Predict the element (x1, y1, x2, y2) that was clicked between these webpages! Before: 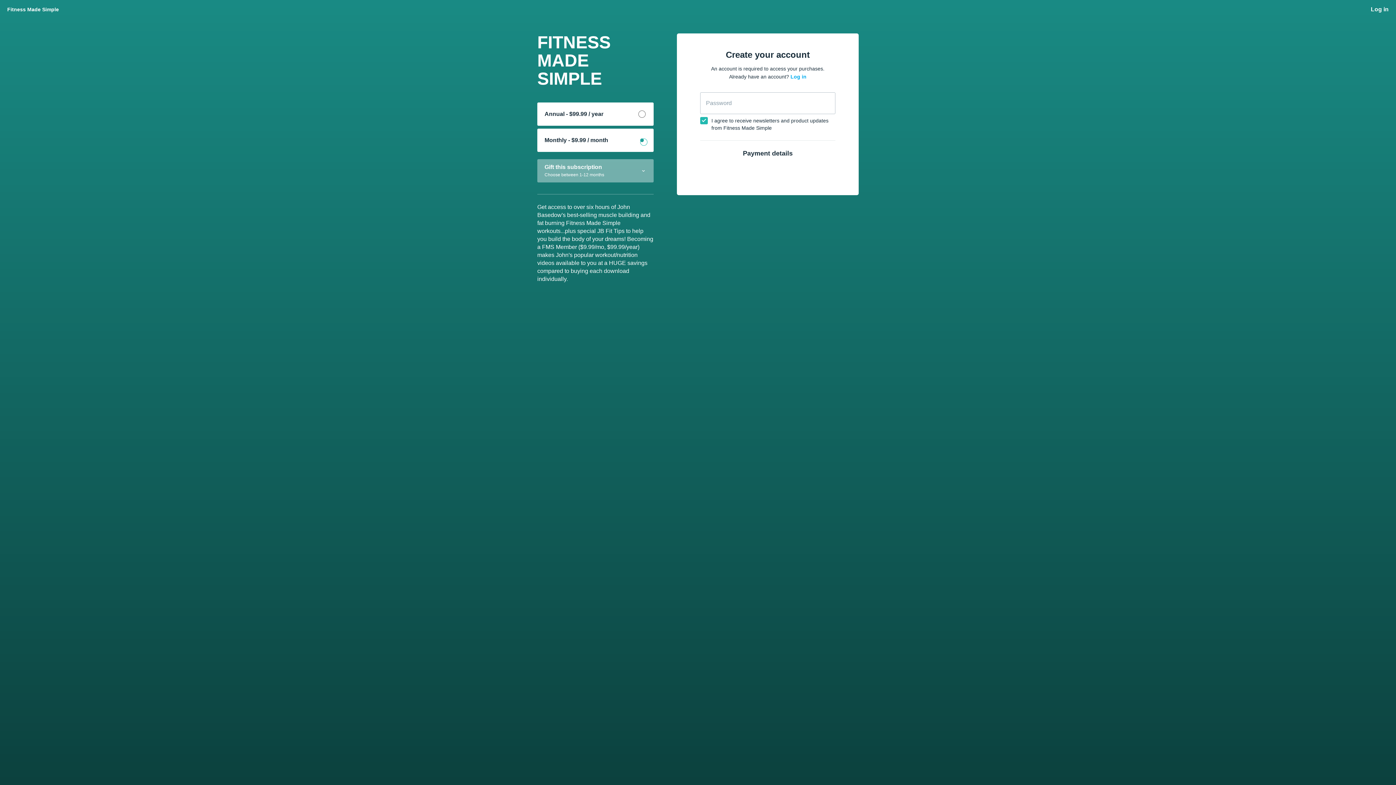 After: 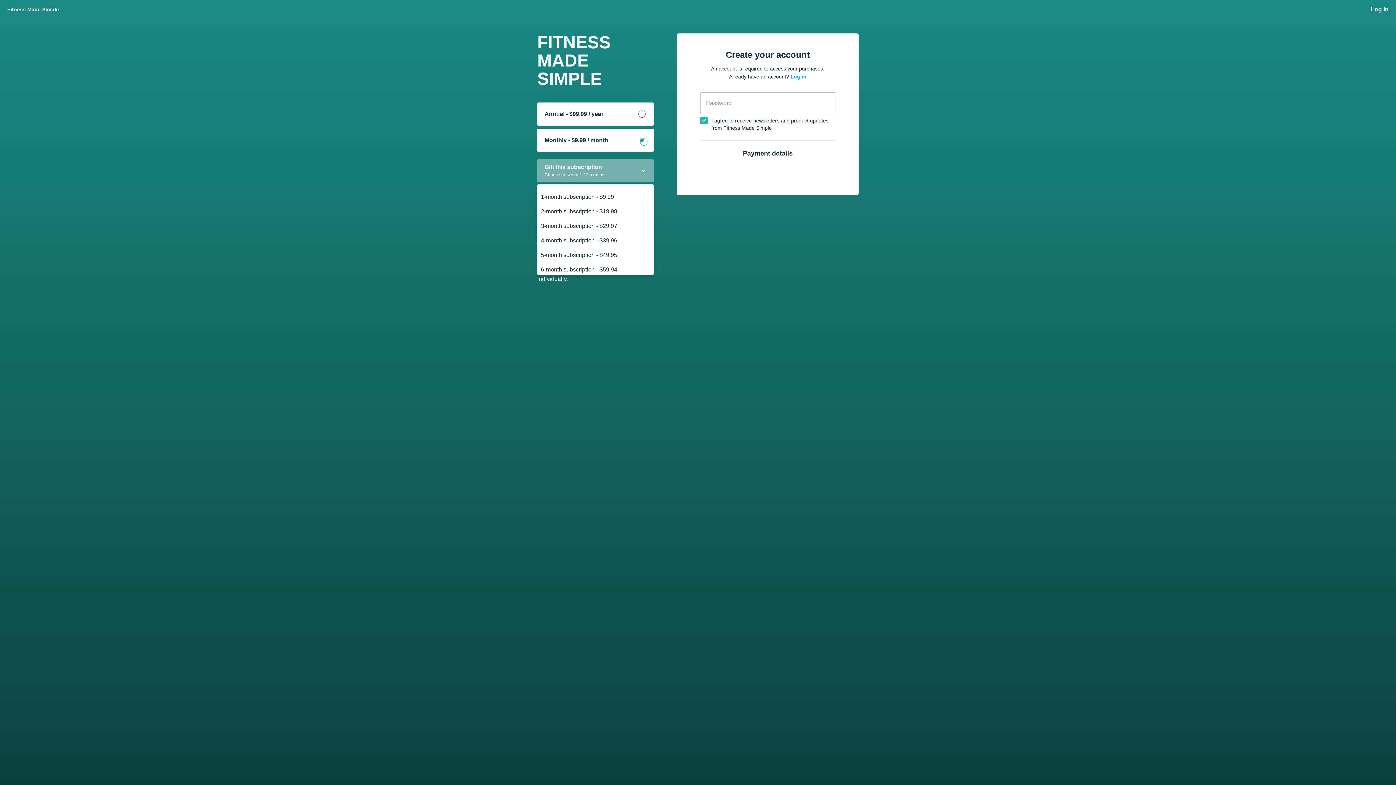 Action: label: Gift this subscription
Choose between 1-12 months bbox: (537, 159, 653, 182)